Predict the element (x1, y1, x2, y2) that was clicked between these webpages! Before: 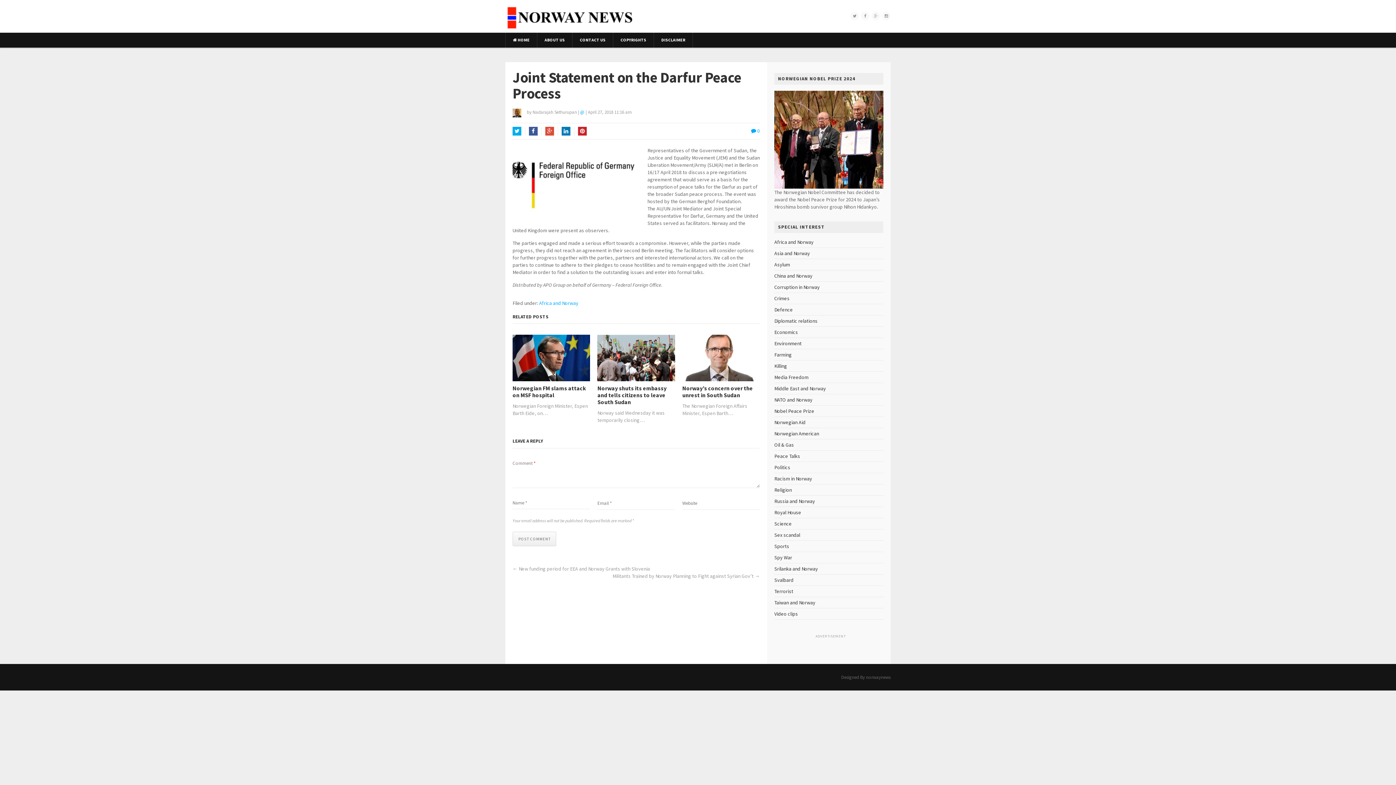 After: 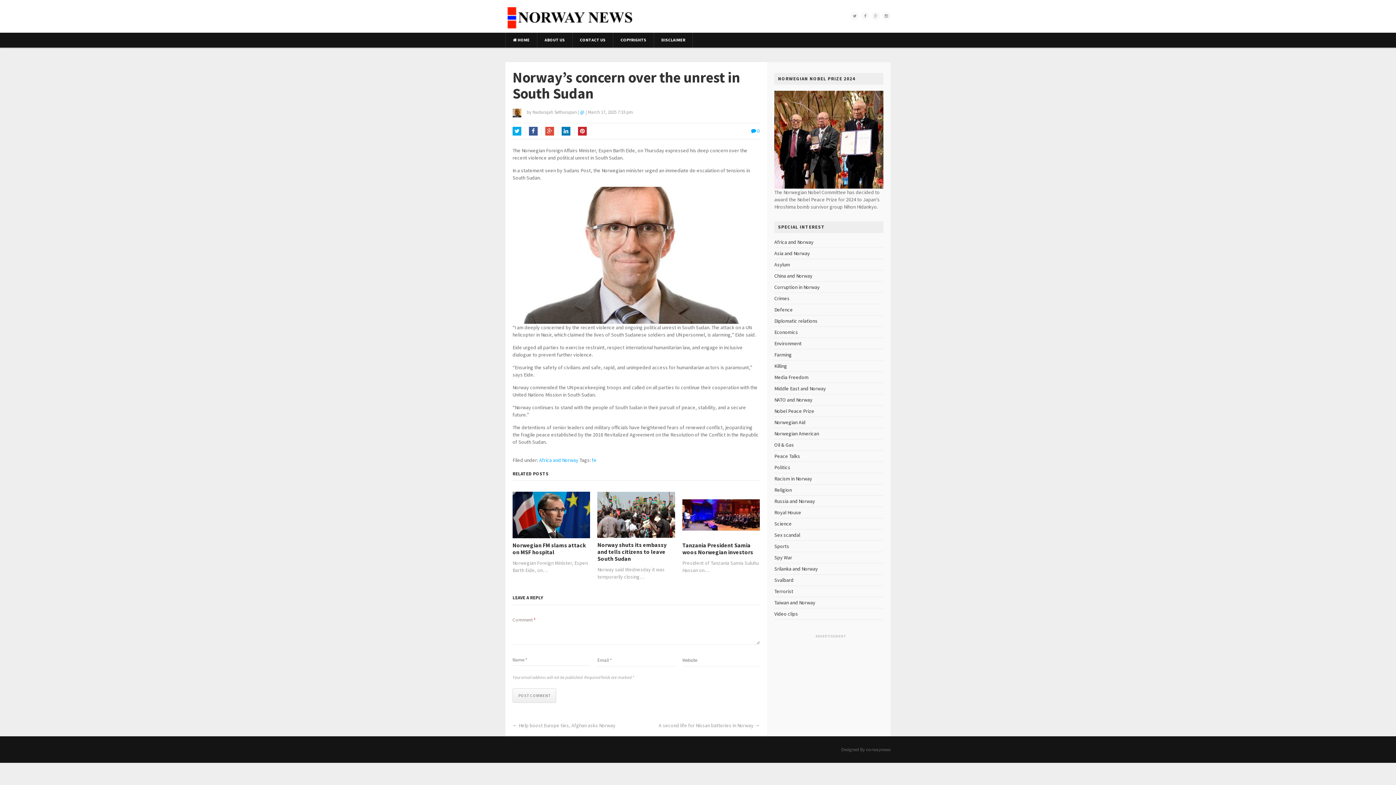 Action: bbox: (682, 334, 759, 385)